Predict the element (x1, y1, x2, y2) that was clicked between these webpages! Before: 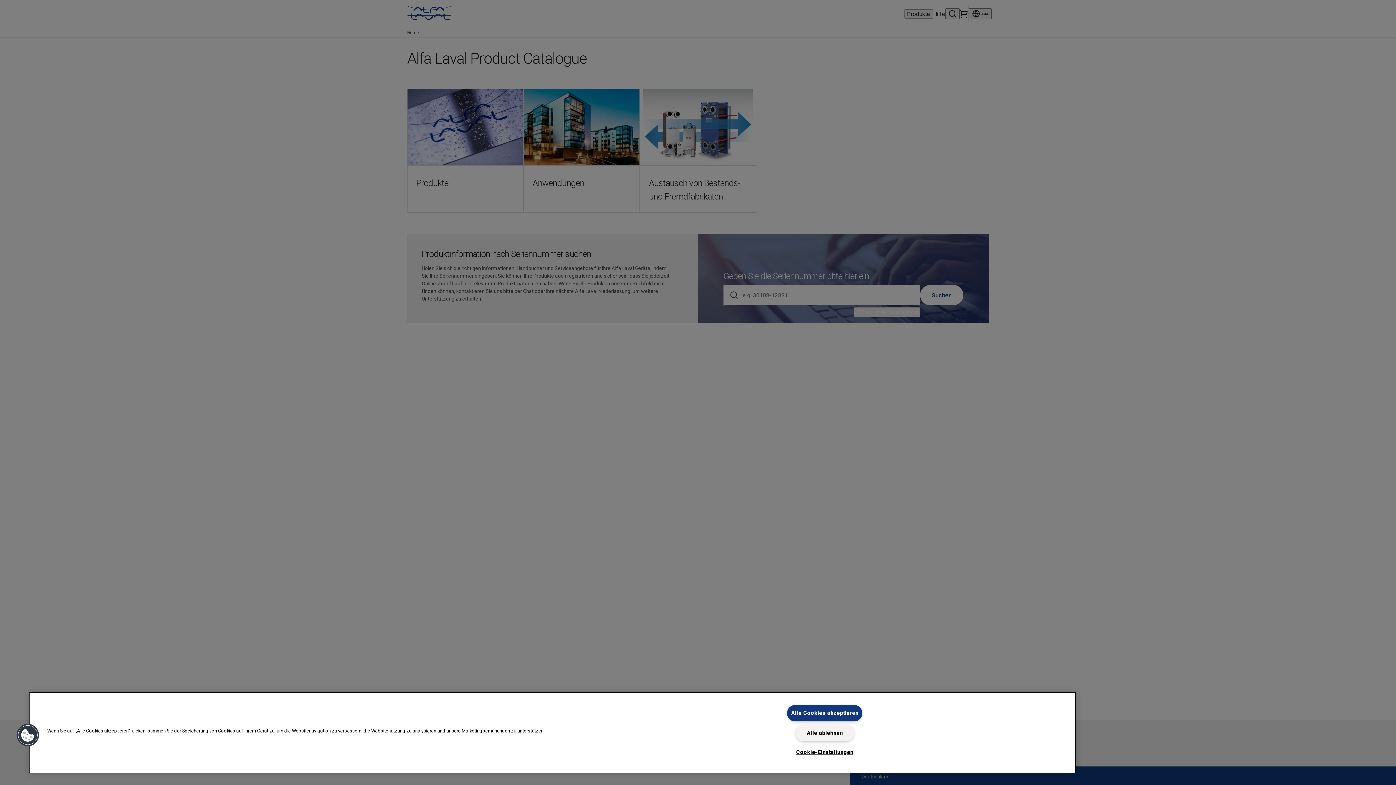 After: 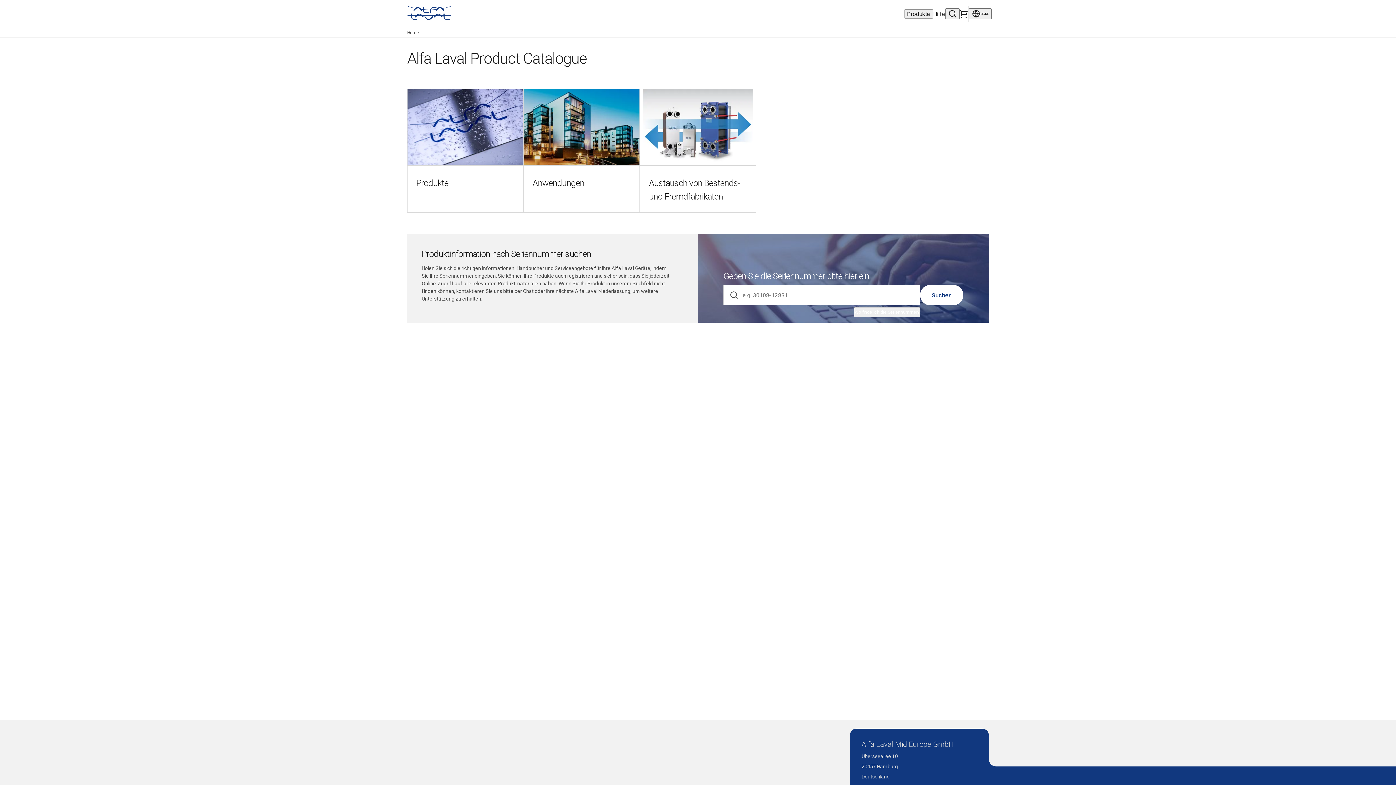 Action: label: Alle Cookies akzeptieren bbox: (787, 705, 862, 721)